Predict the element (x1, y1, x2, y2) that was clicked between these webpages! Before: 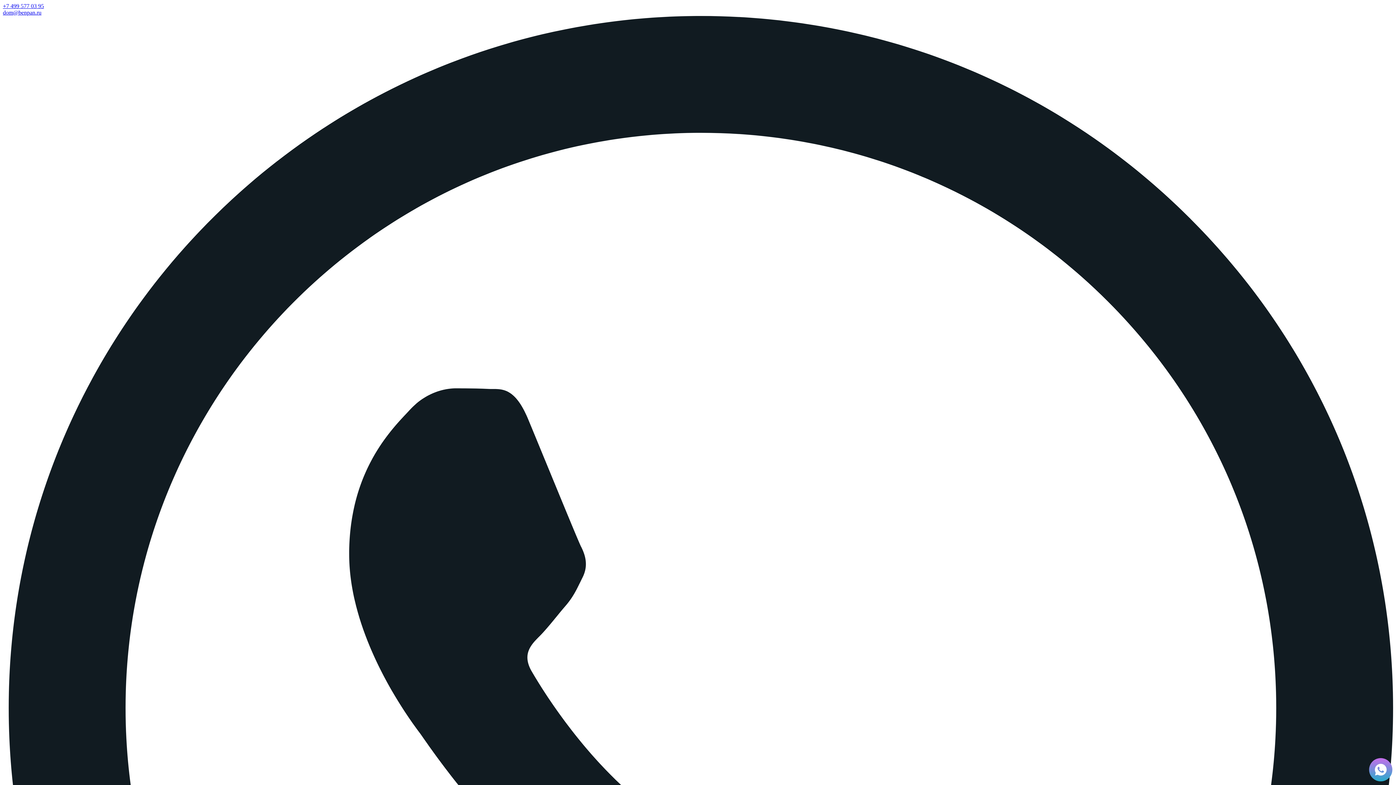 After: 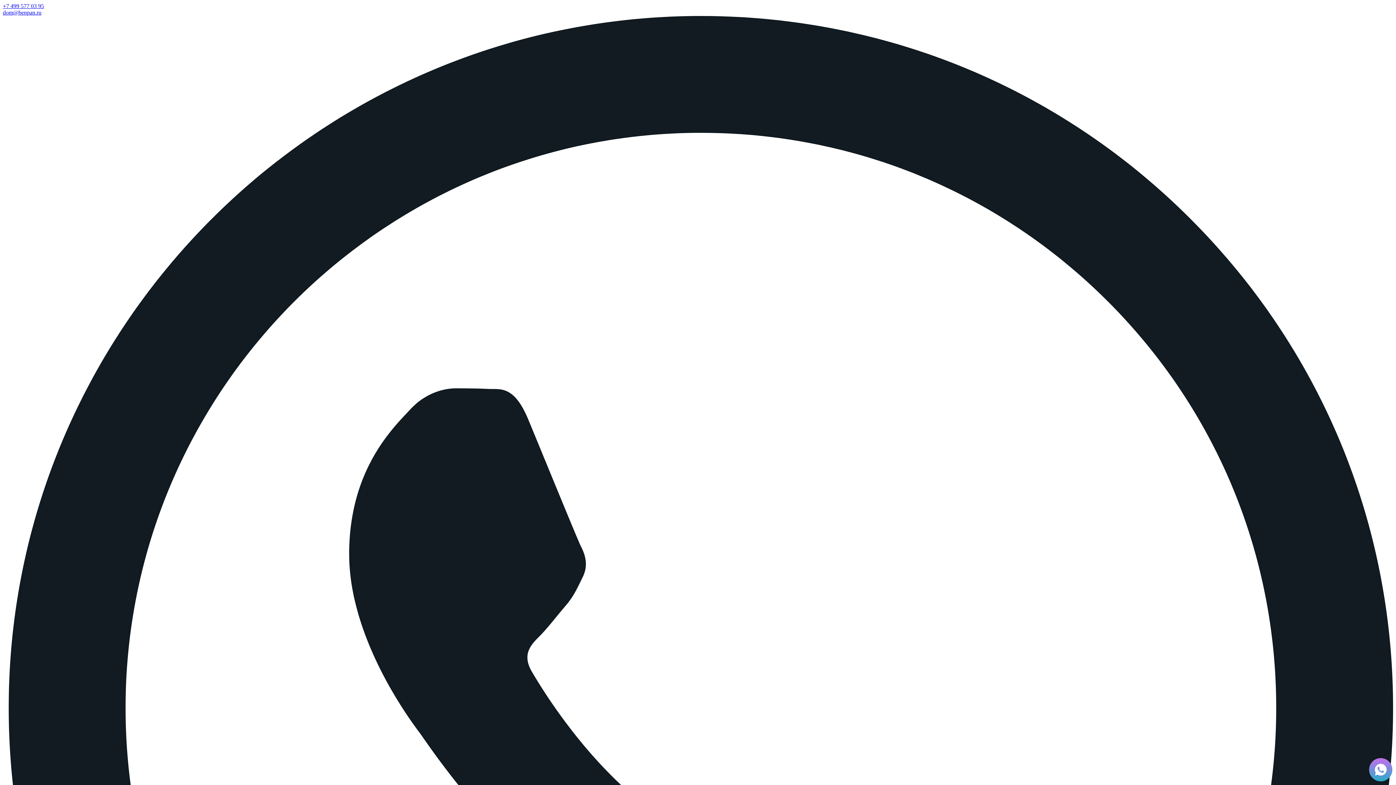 Action: bbox: (2, 9, 41, 15) label: dom@benpan.ru